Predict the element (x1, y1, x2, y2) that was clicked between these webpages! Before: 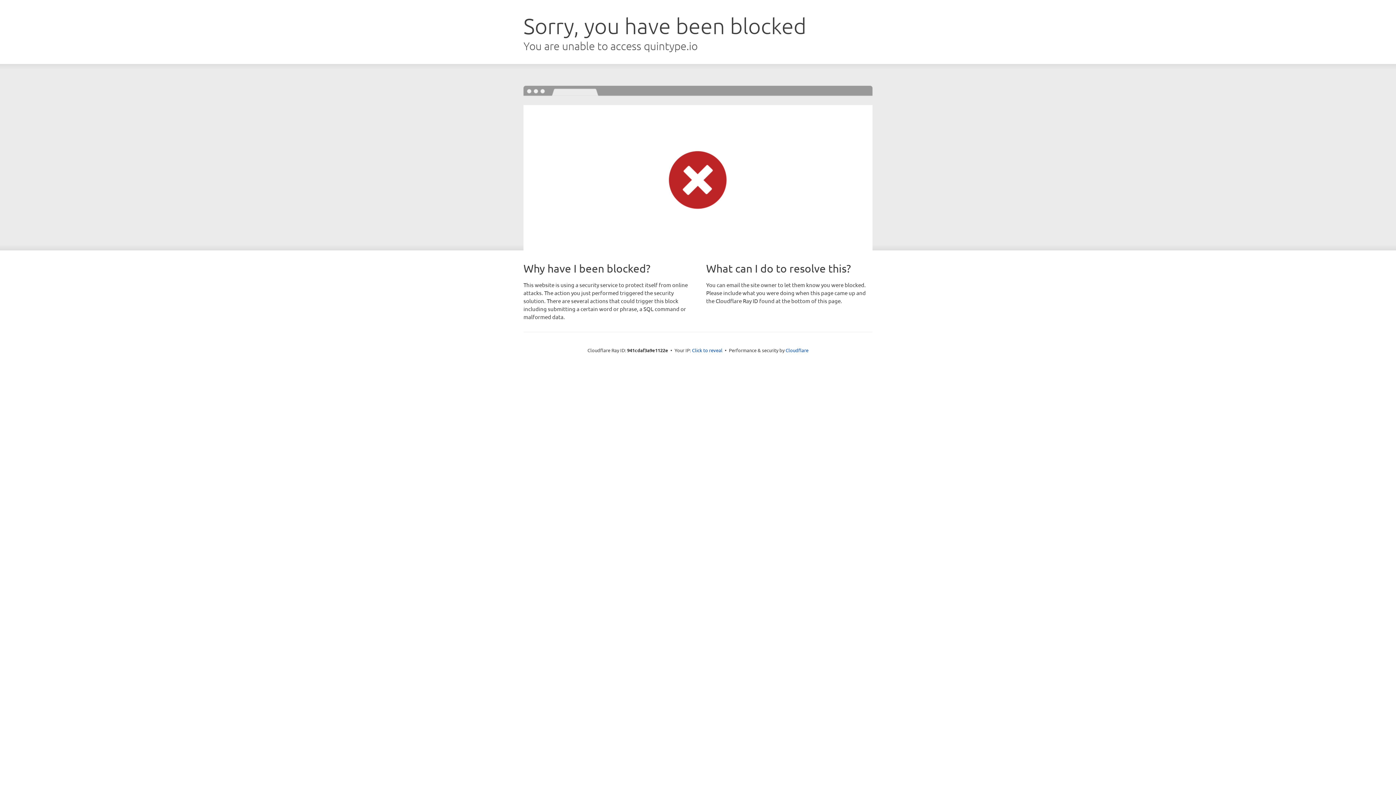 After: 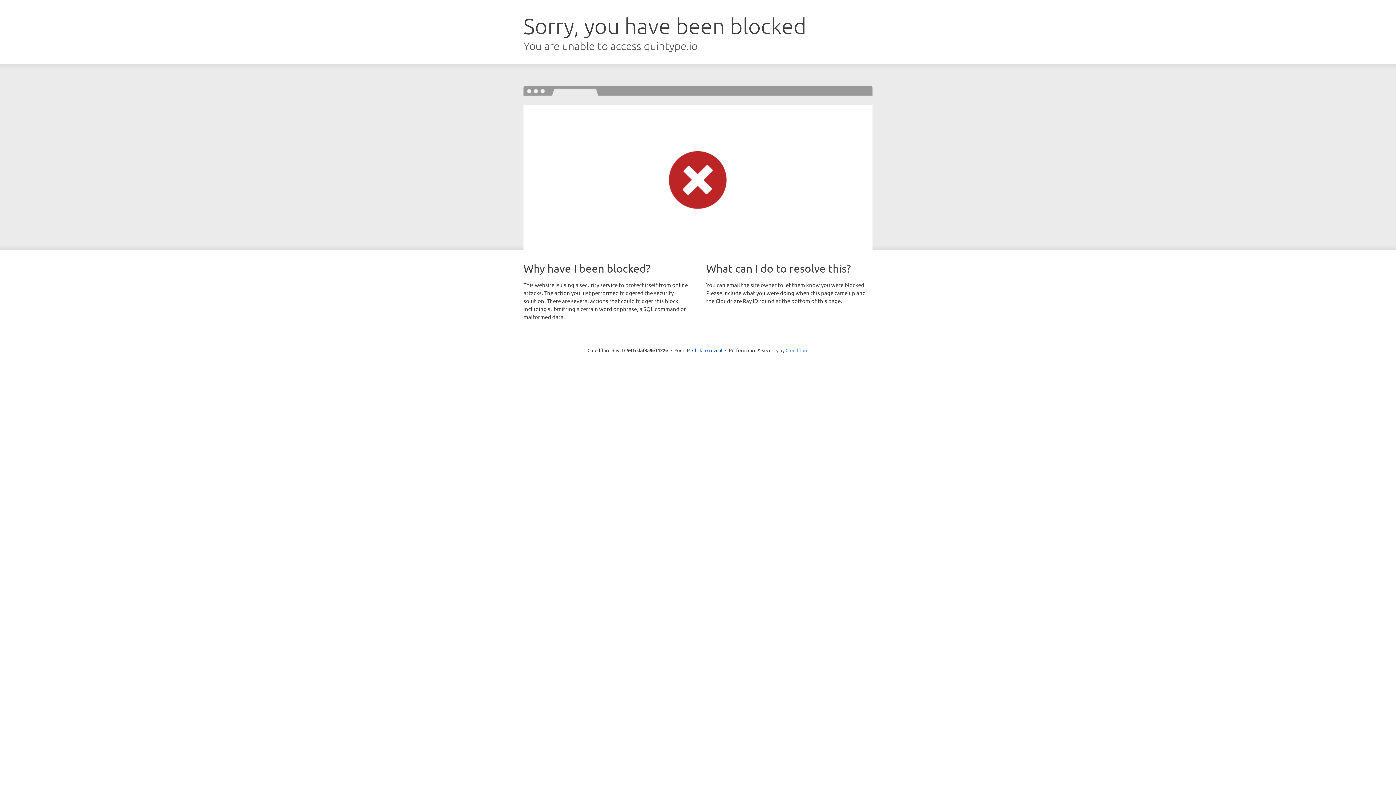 Action: bbox: (785, 347, 808, 353) label: Cloudflare